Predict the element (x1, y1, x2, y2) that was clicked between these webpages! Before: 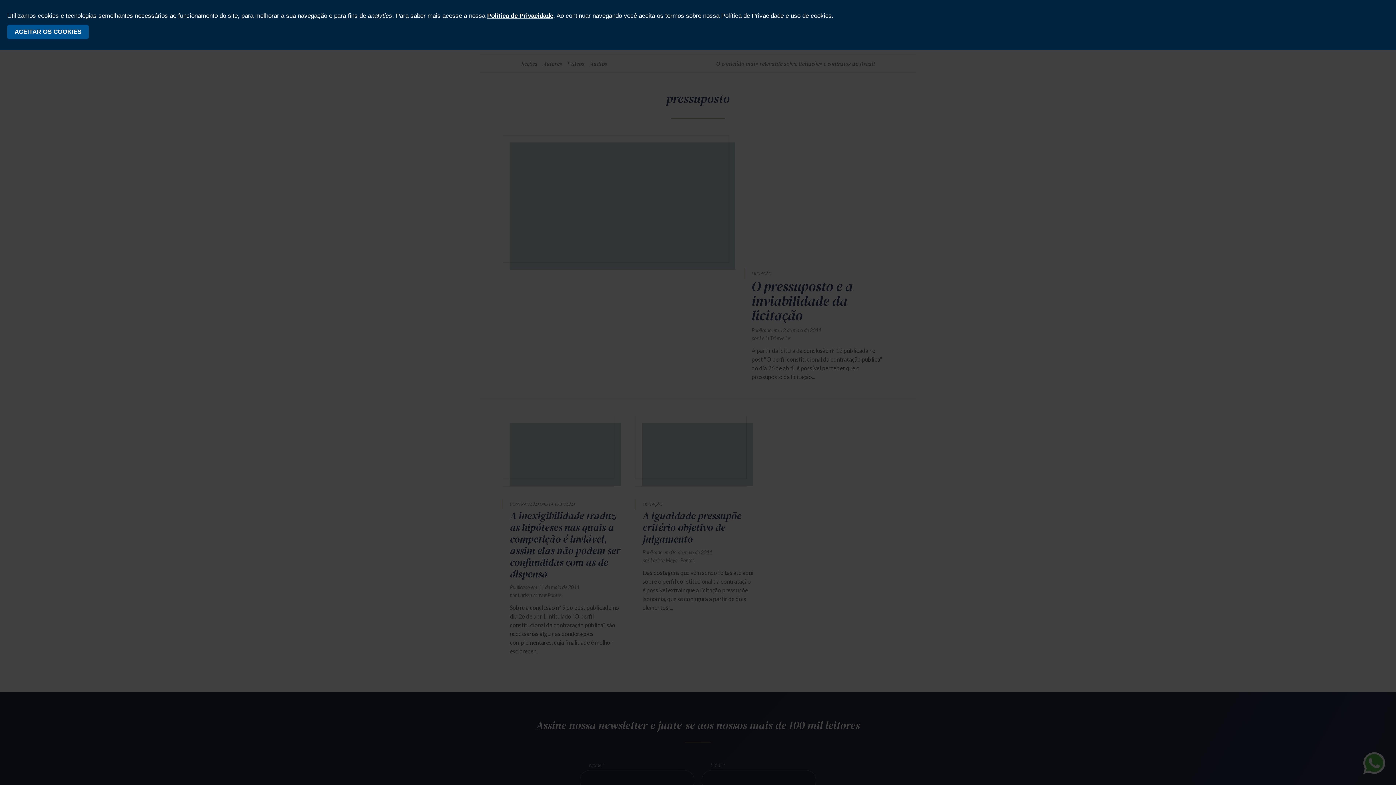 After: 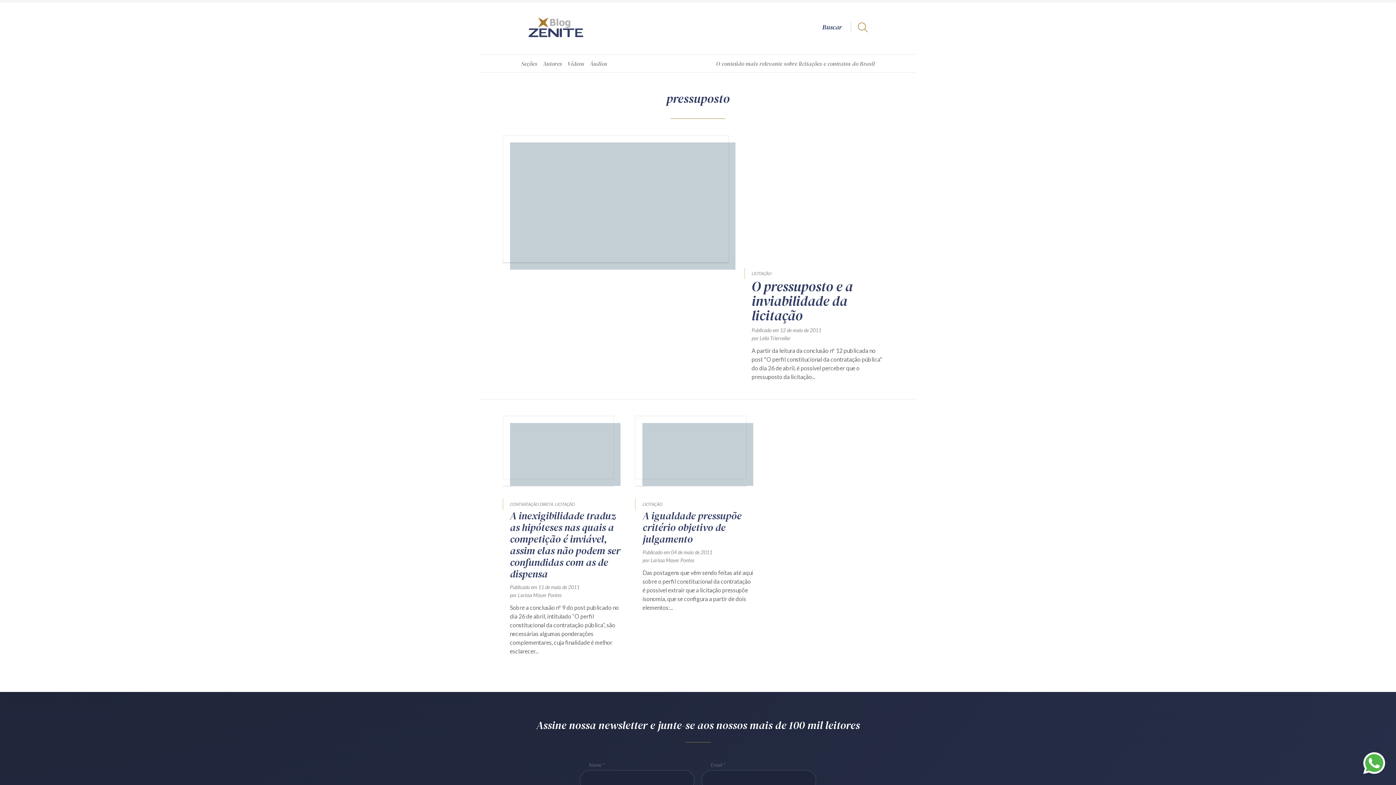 Action: label: ACEITAR OS COOKIES bbox: (7, 24, 88, 39)